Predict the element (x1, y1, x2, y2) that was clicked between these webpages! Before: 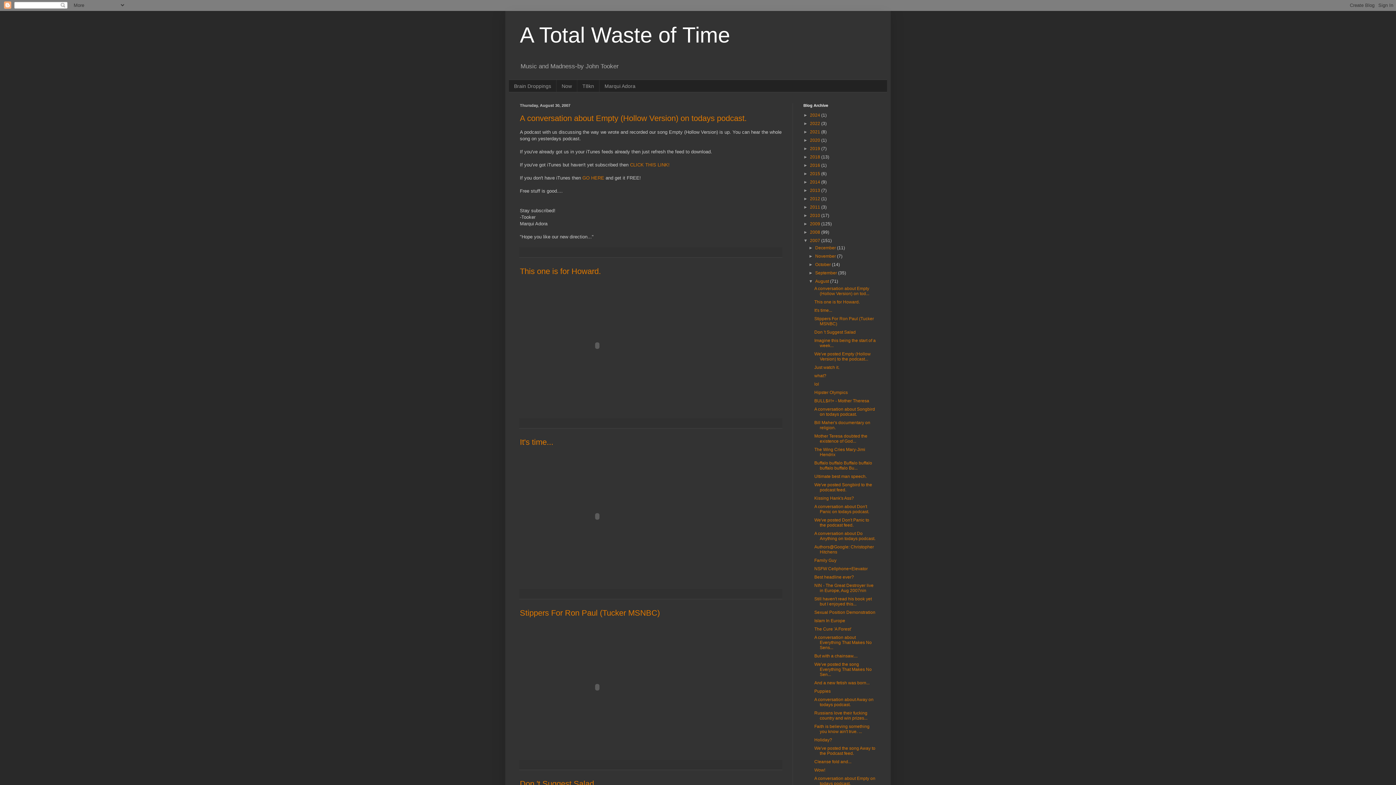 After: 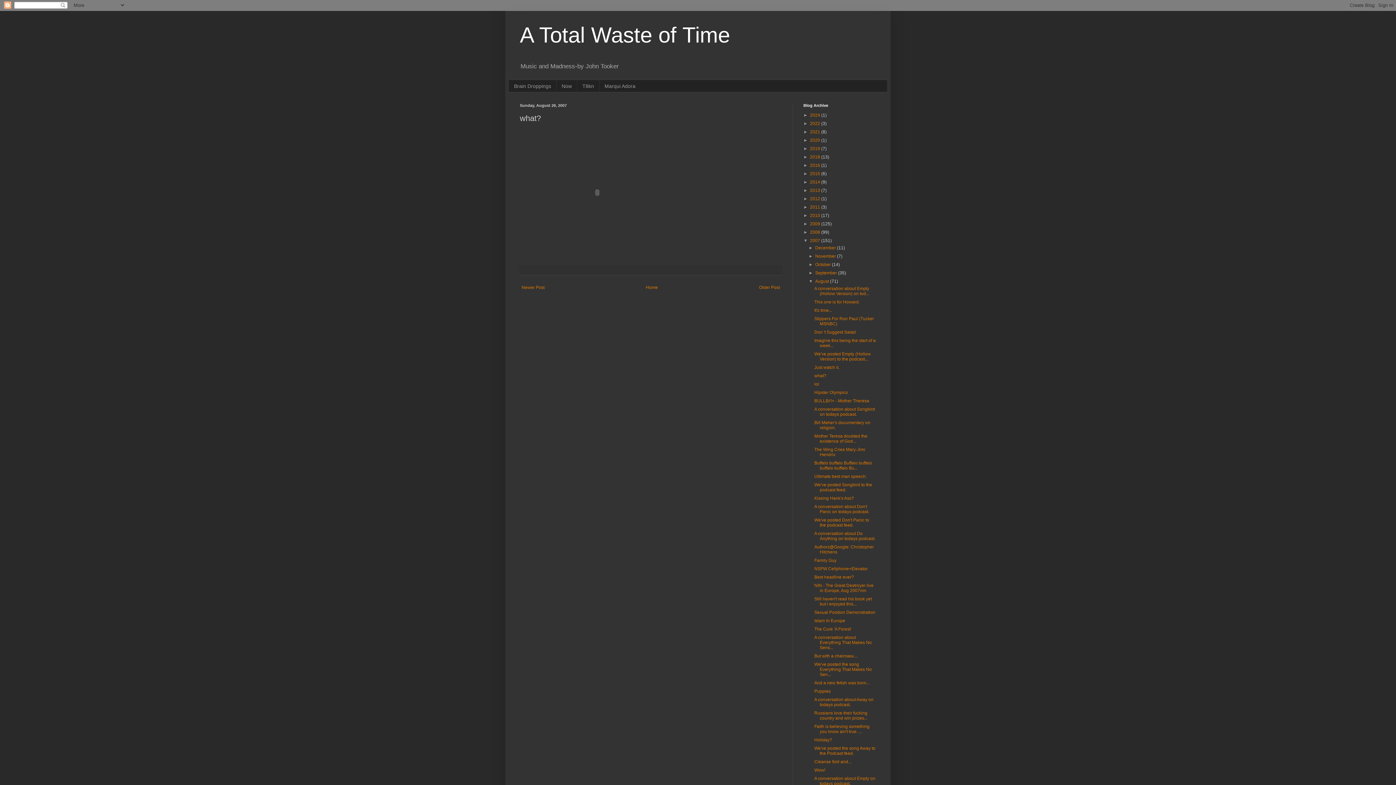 Action: bbox: (814, 373, 826, 378) label: what?